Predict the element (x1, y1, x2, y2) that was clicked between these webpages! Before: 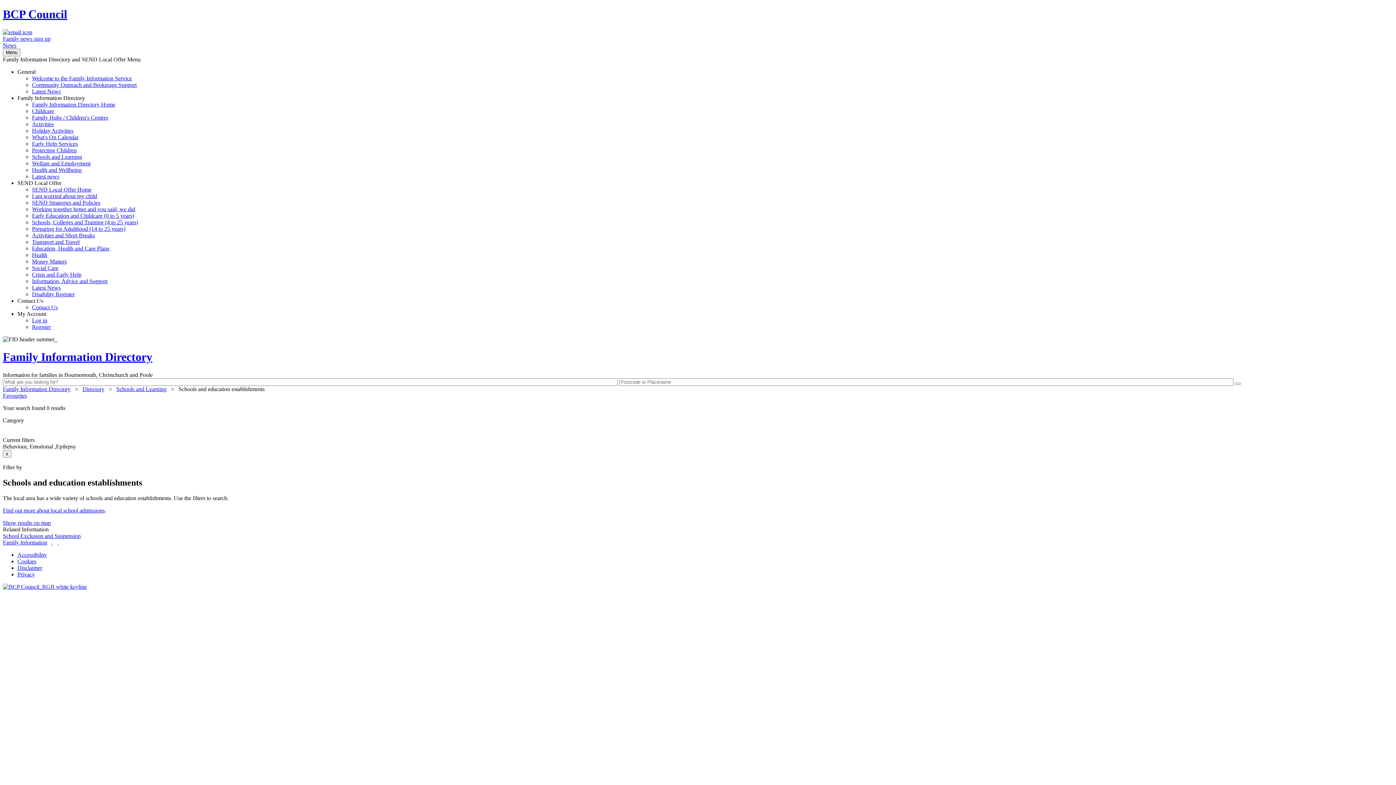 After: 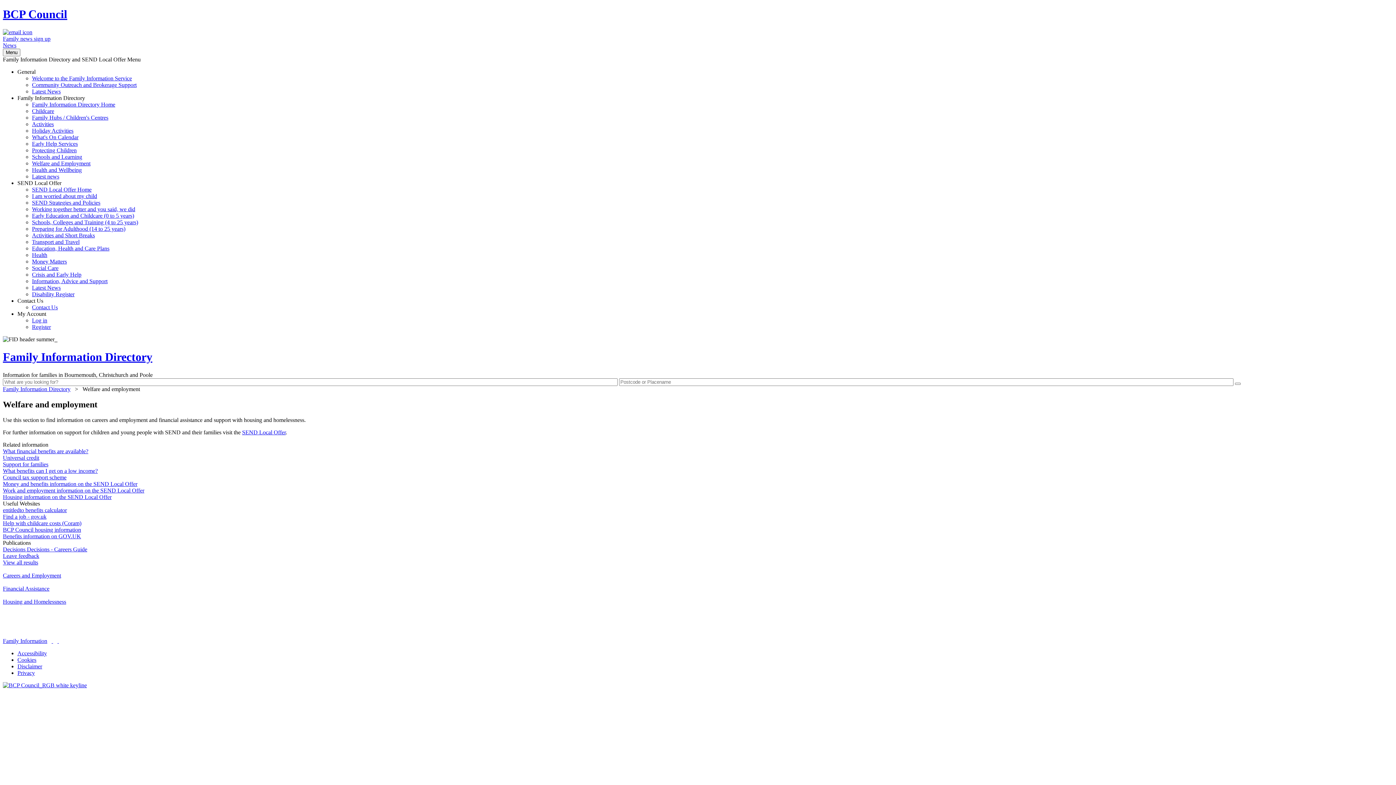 Action: bbox: (32, 160, 90, 166) label: Welfare and Employment